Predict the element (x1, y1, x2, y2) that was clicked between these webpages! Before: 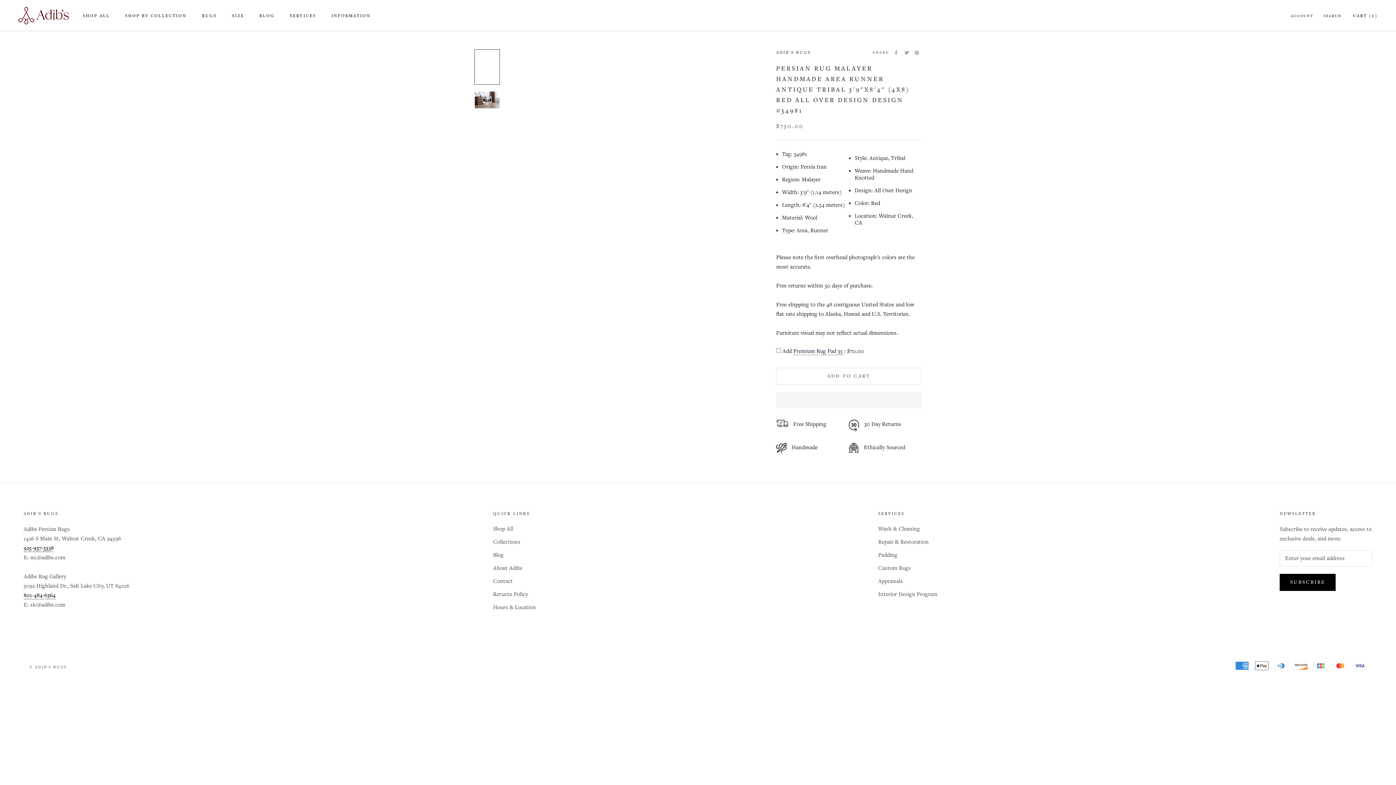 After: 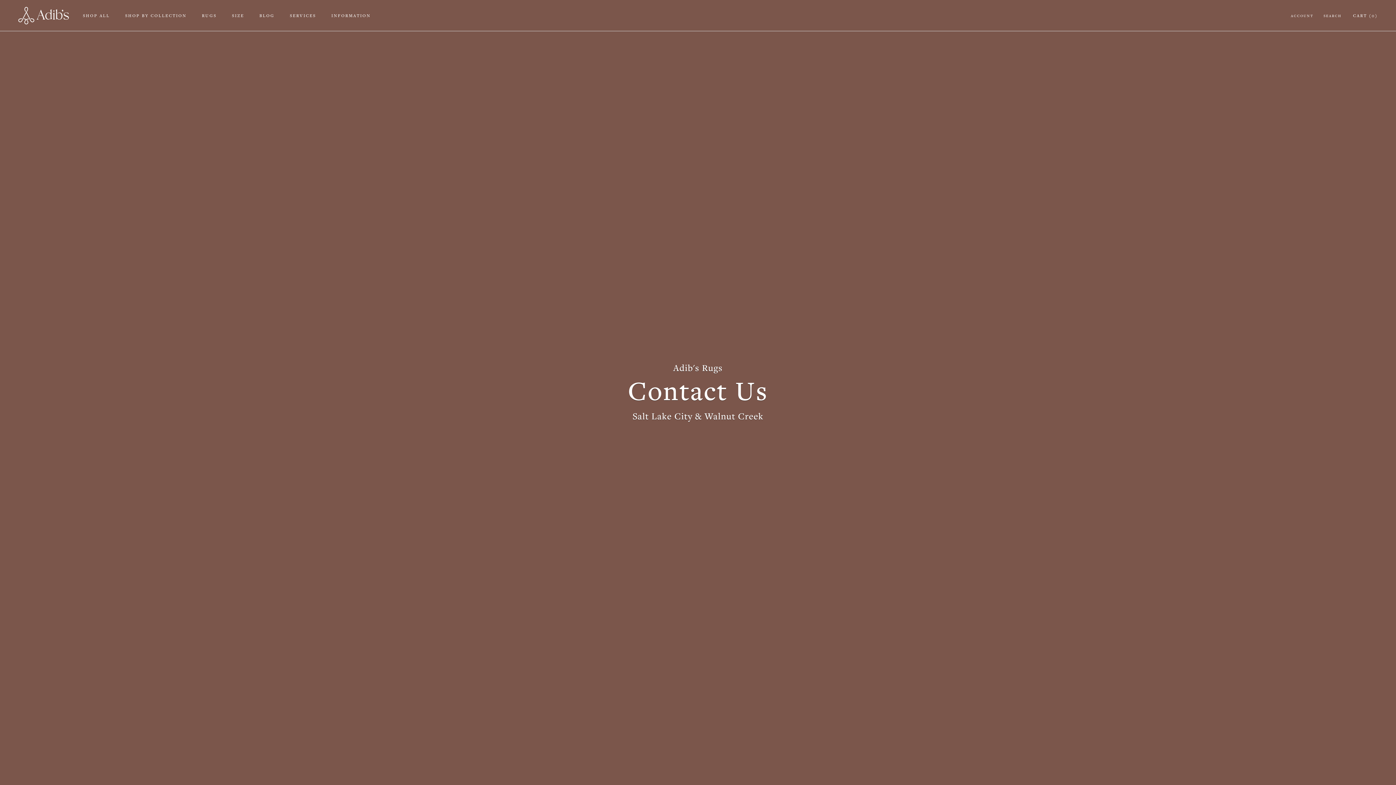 Action: label: Contact bbox: (493, 577, 536, 586)